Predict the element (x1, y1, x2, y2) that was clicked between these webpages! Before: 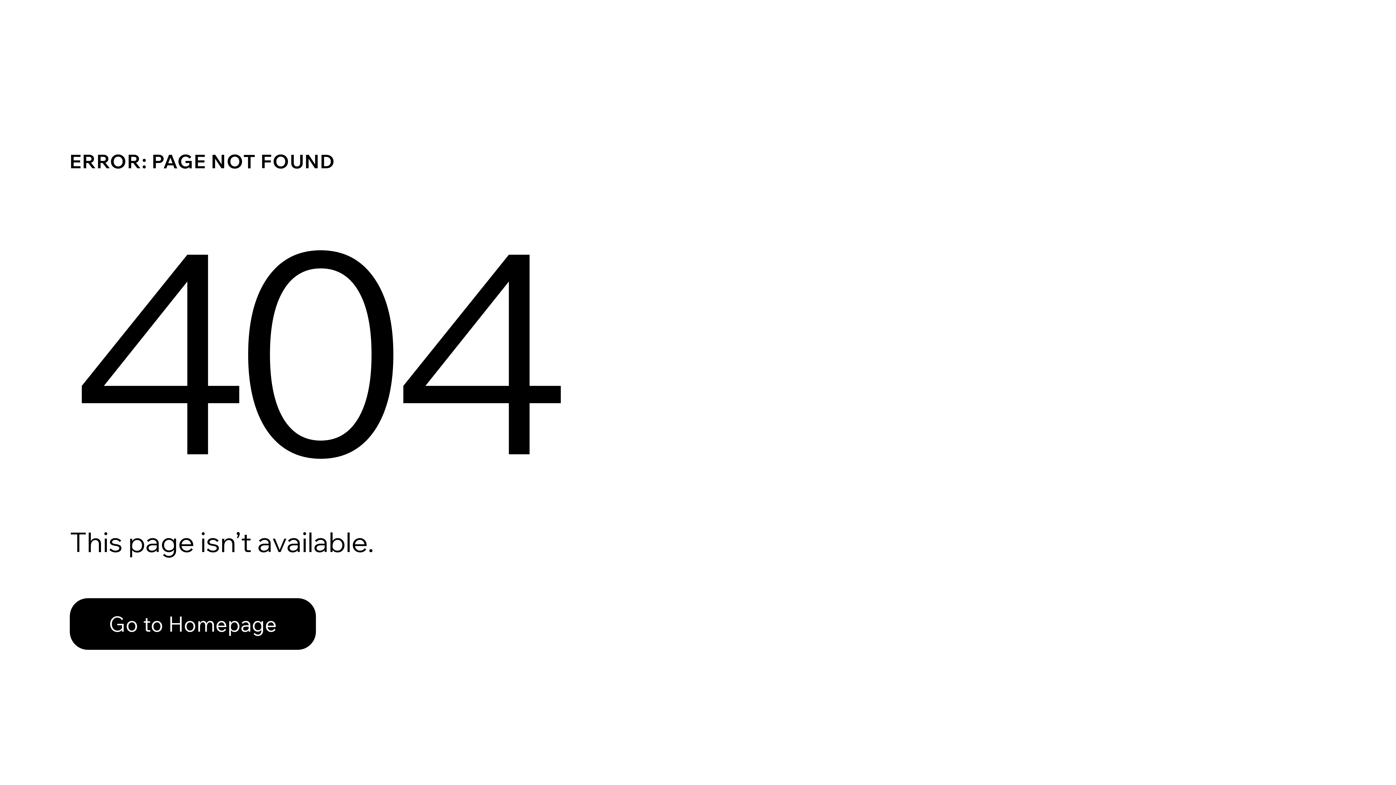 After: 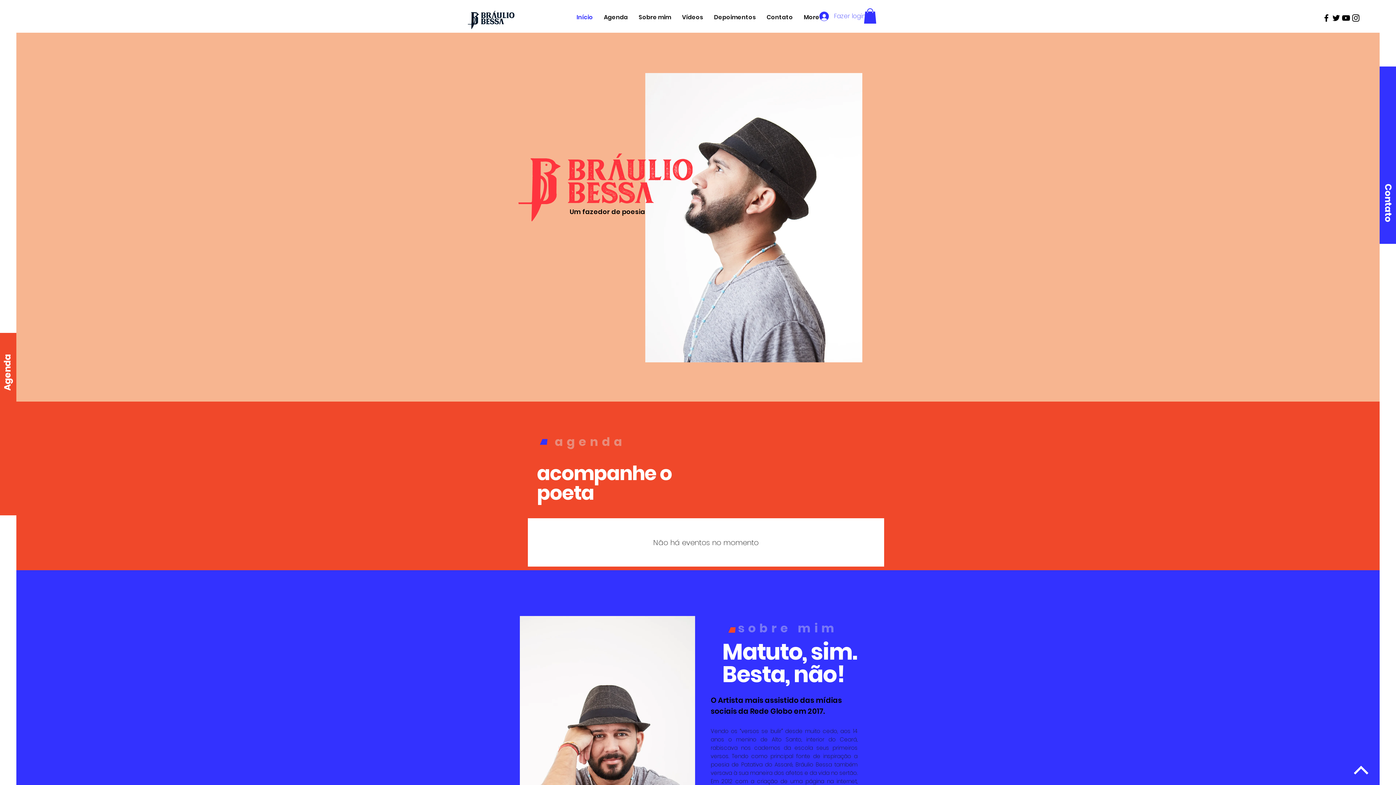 Action: label: Go to Homepage bbox: (69, 598, 316, 650)